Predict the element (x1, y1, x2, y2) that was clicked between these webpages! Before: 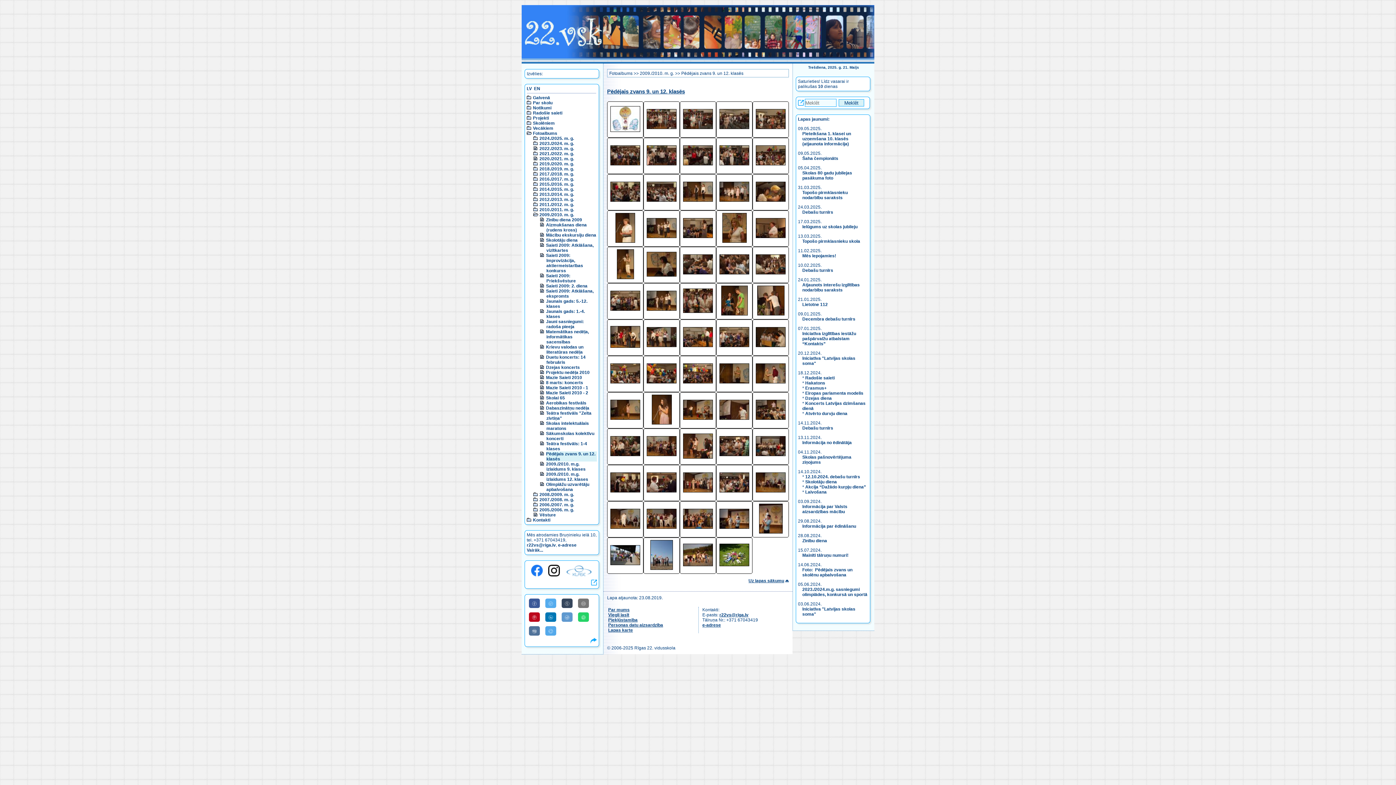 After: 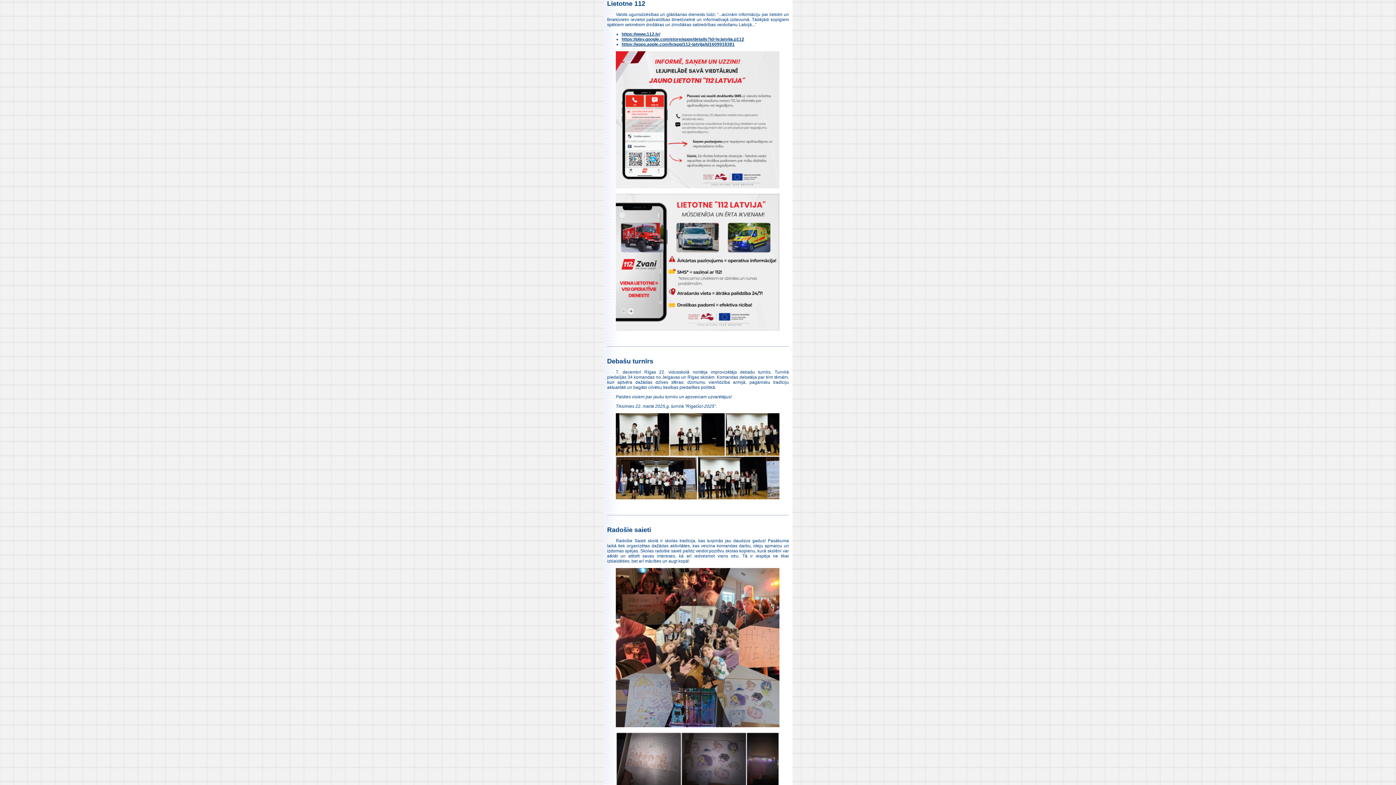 Action: bbox: (802, 302, 828, 307) label: Lietotne 112